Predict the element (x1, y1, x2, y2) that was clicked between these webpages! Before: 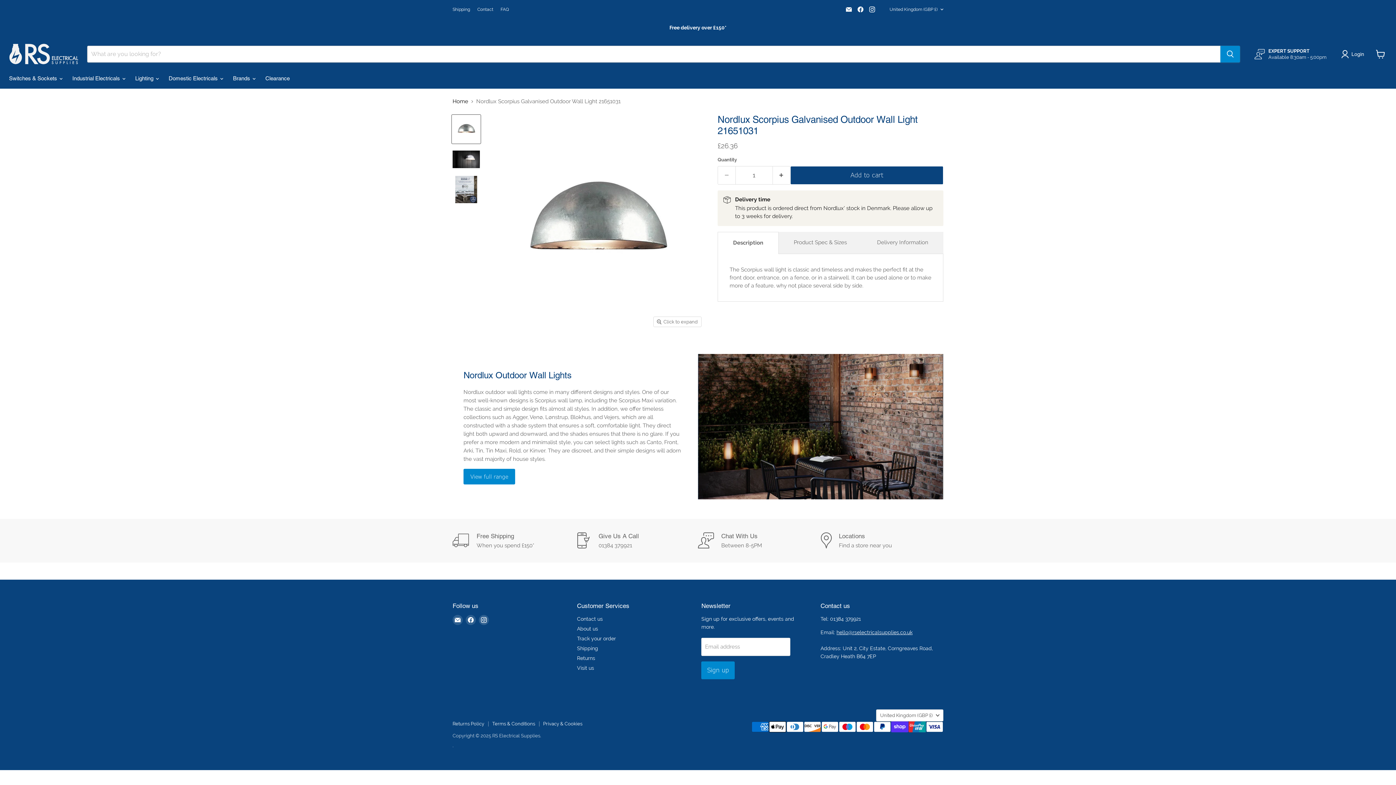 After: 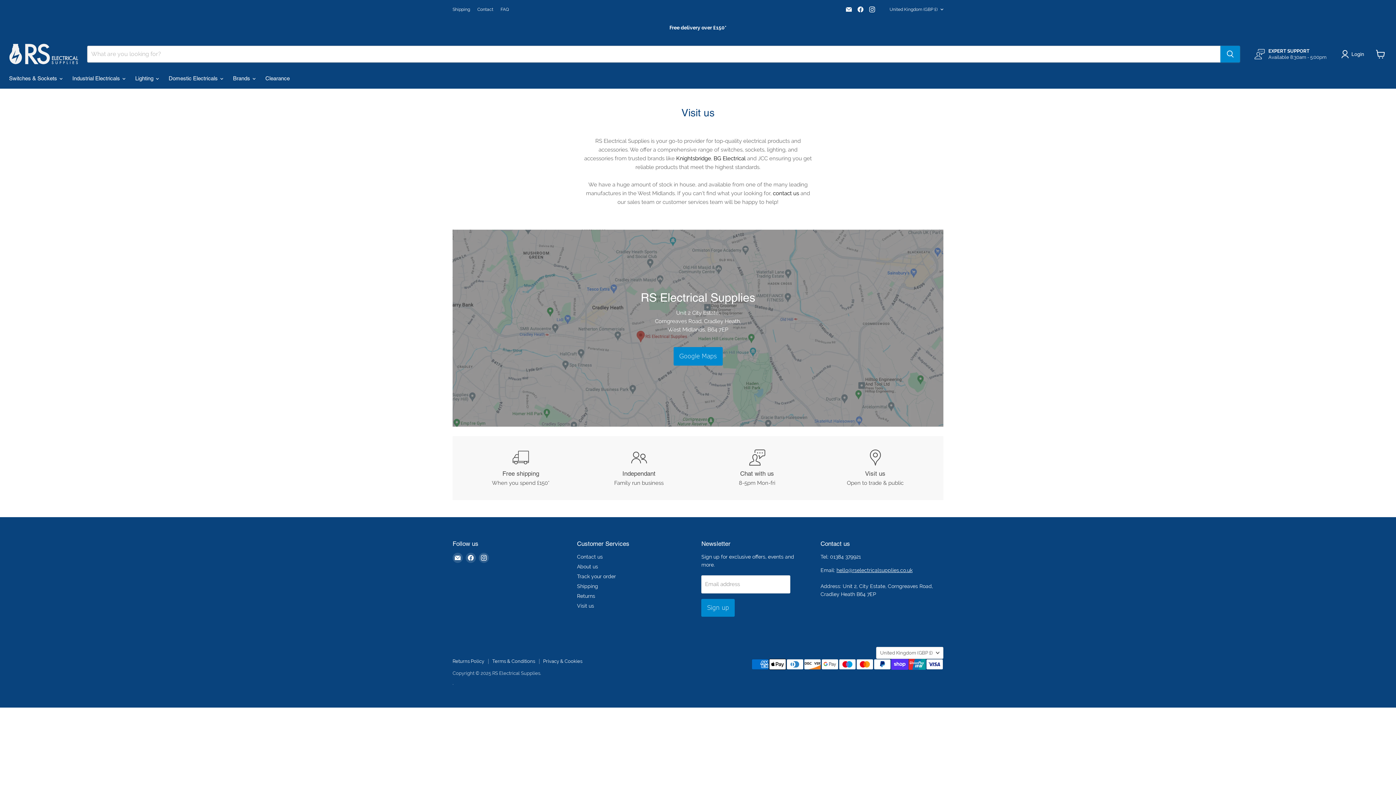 Action: bbox: (577, 665, 594, 671) label: Visit us